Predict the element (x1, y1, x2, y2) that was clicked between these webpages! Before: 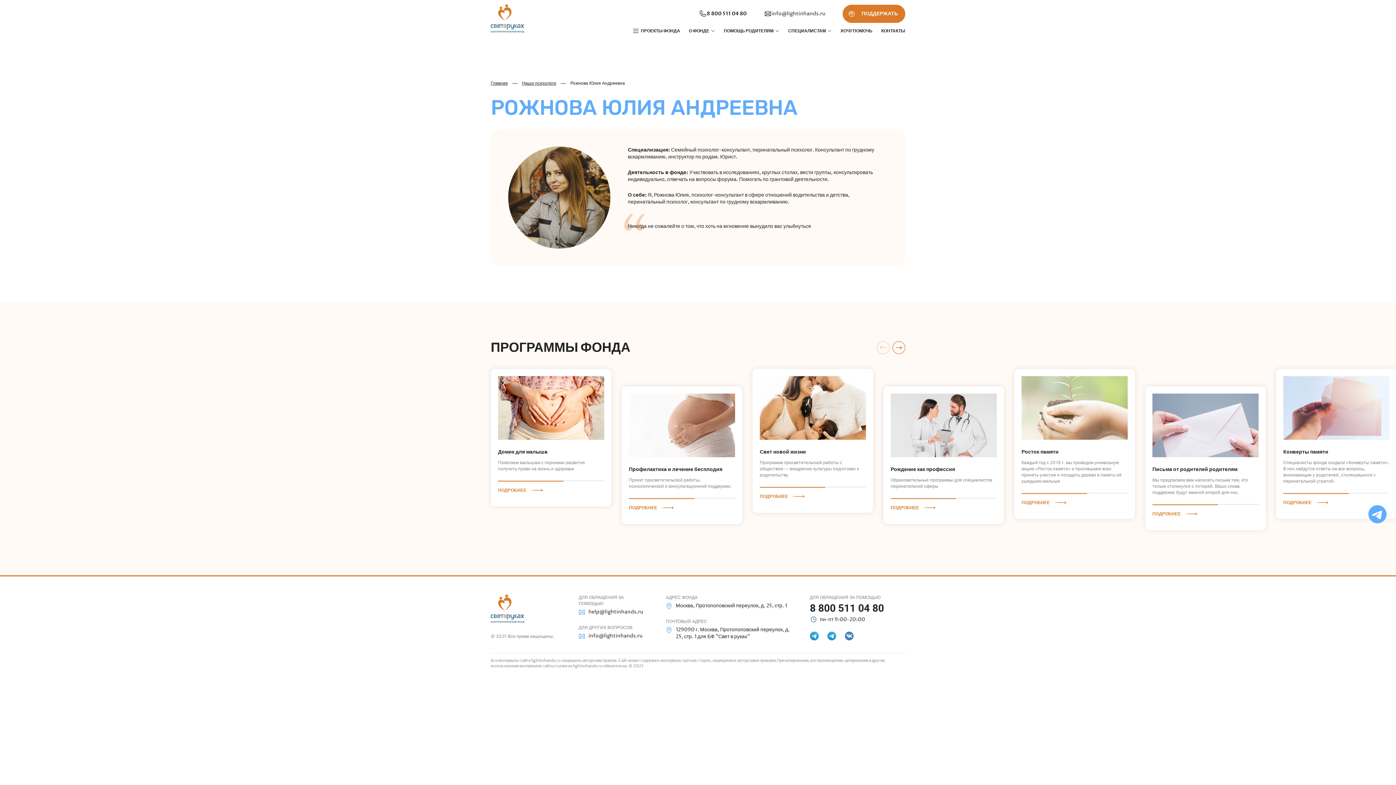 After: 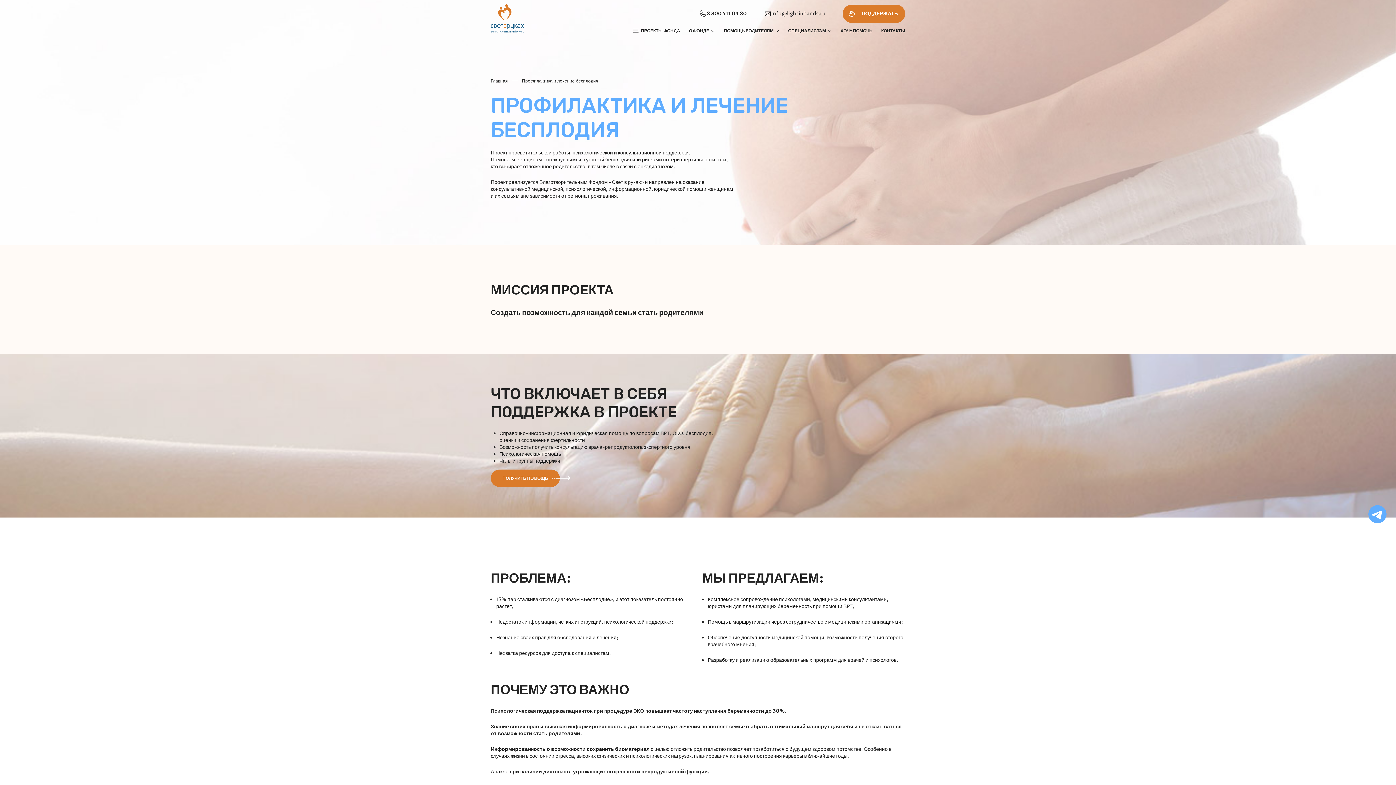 Action: bbox: (621, 386, 742, 524) label: Профилактика и лечение бесплодия
Проект просветительской работы, психологической и консультационной поддержки.
ПОДРОБНЕЕ